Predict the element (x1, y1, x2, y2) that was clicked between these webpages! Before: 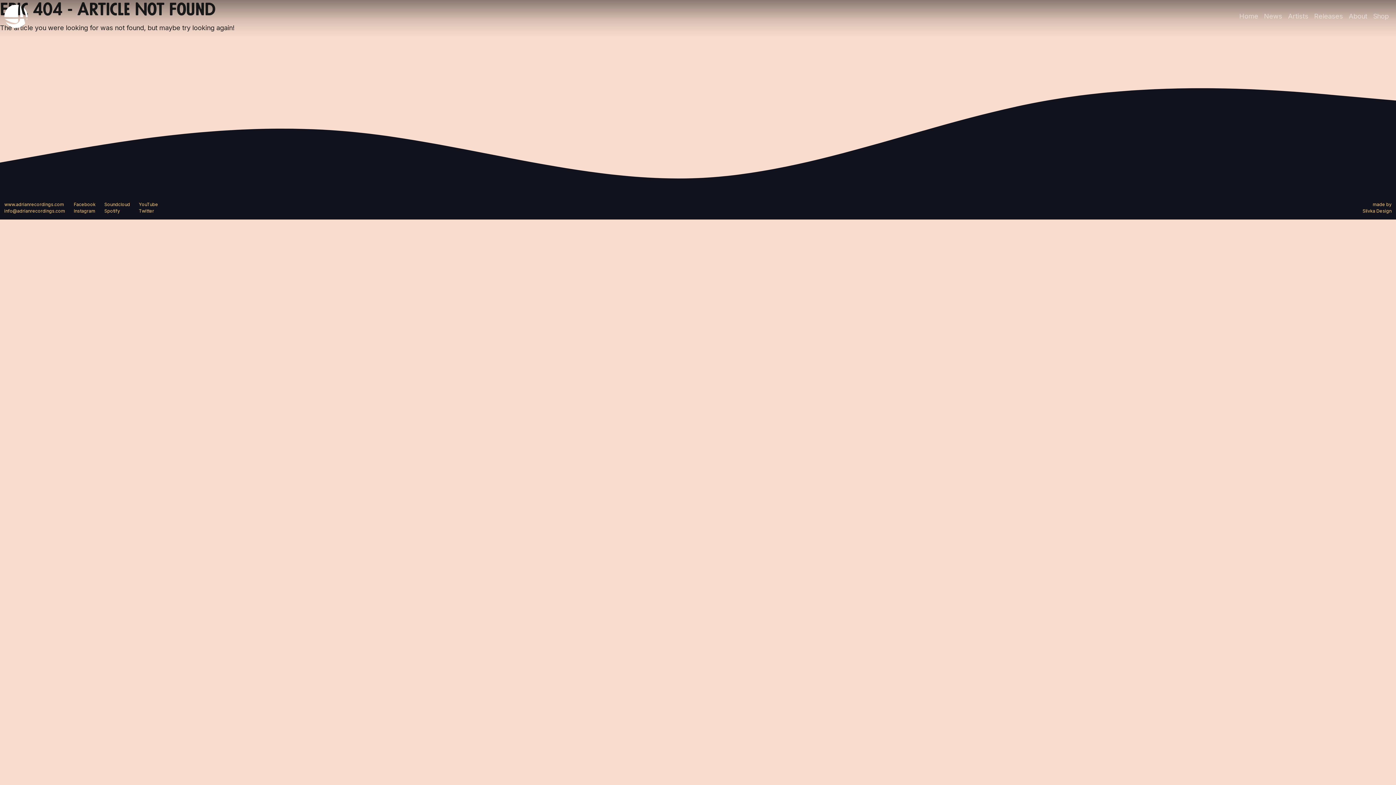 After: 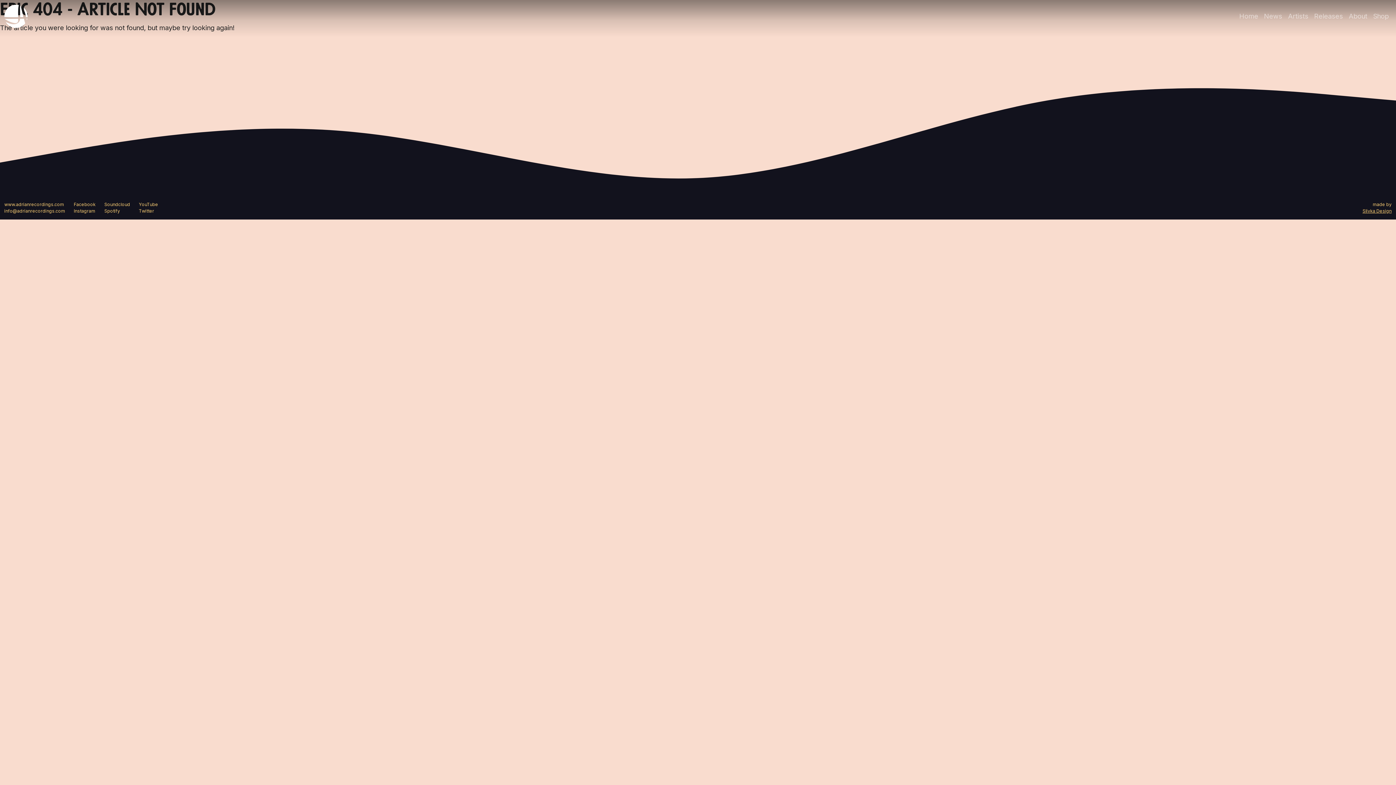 Action: bbox: (1362, 208, 1392, 213) label: Slivka Design